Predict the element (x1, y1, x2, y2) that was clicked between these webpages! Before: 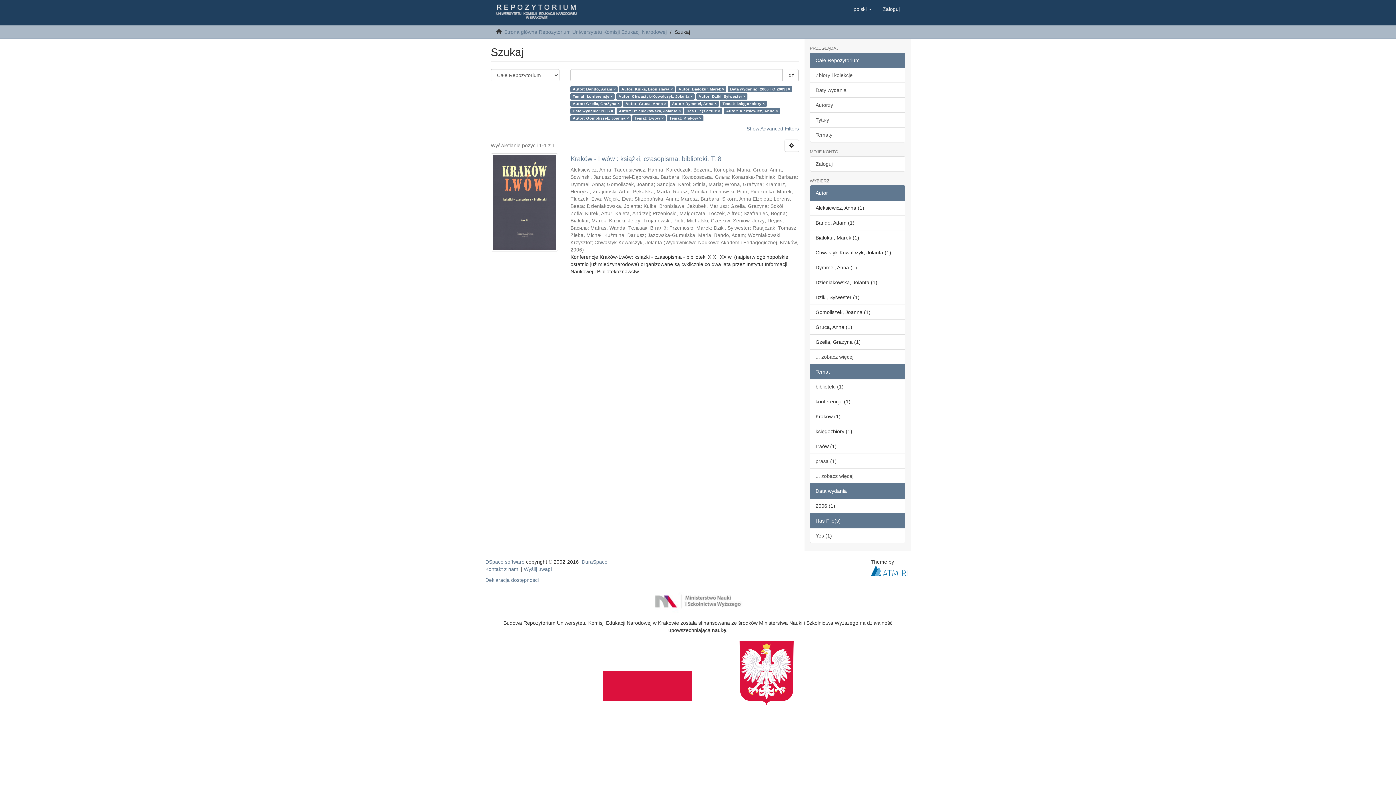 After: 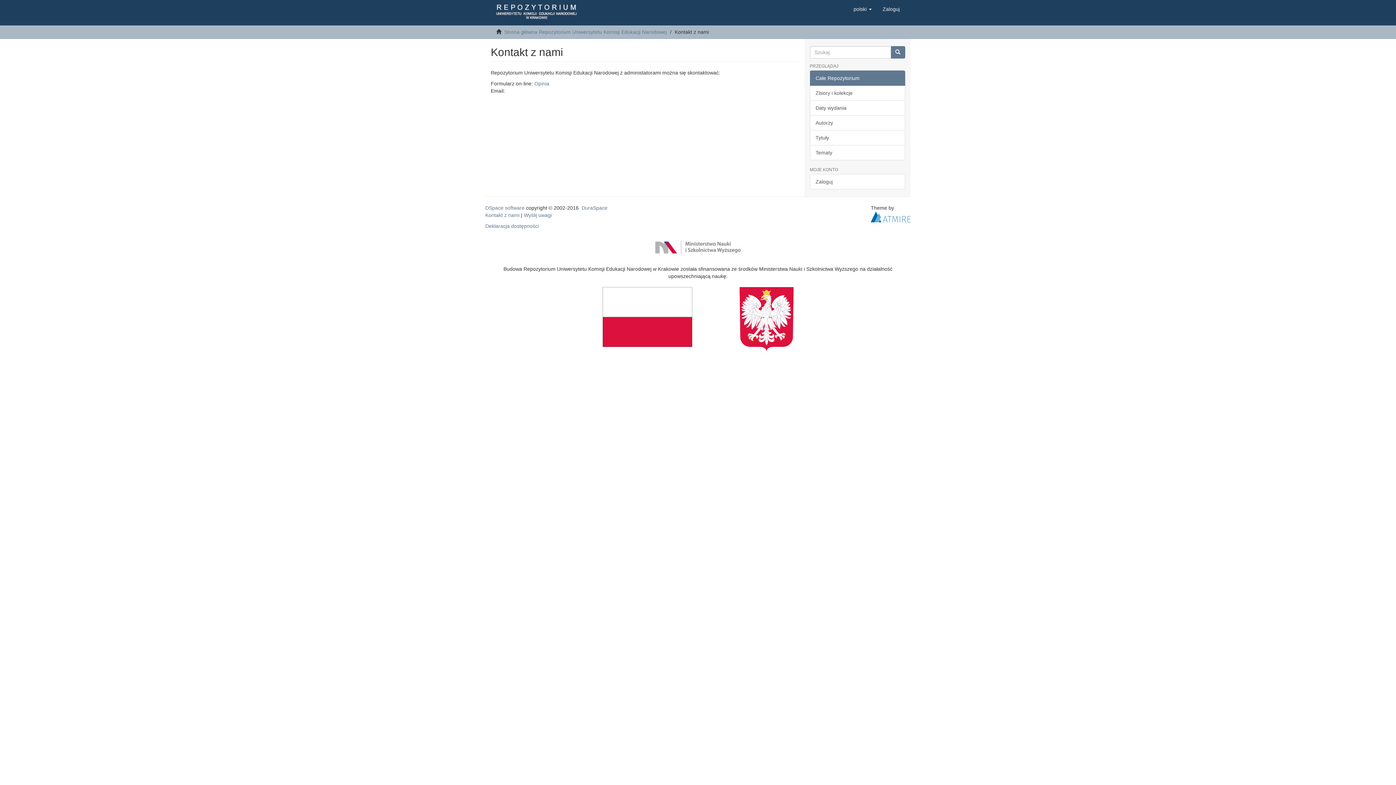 Action: label: Kontakt z nami bbox: (485, 566, 519, 572)